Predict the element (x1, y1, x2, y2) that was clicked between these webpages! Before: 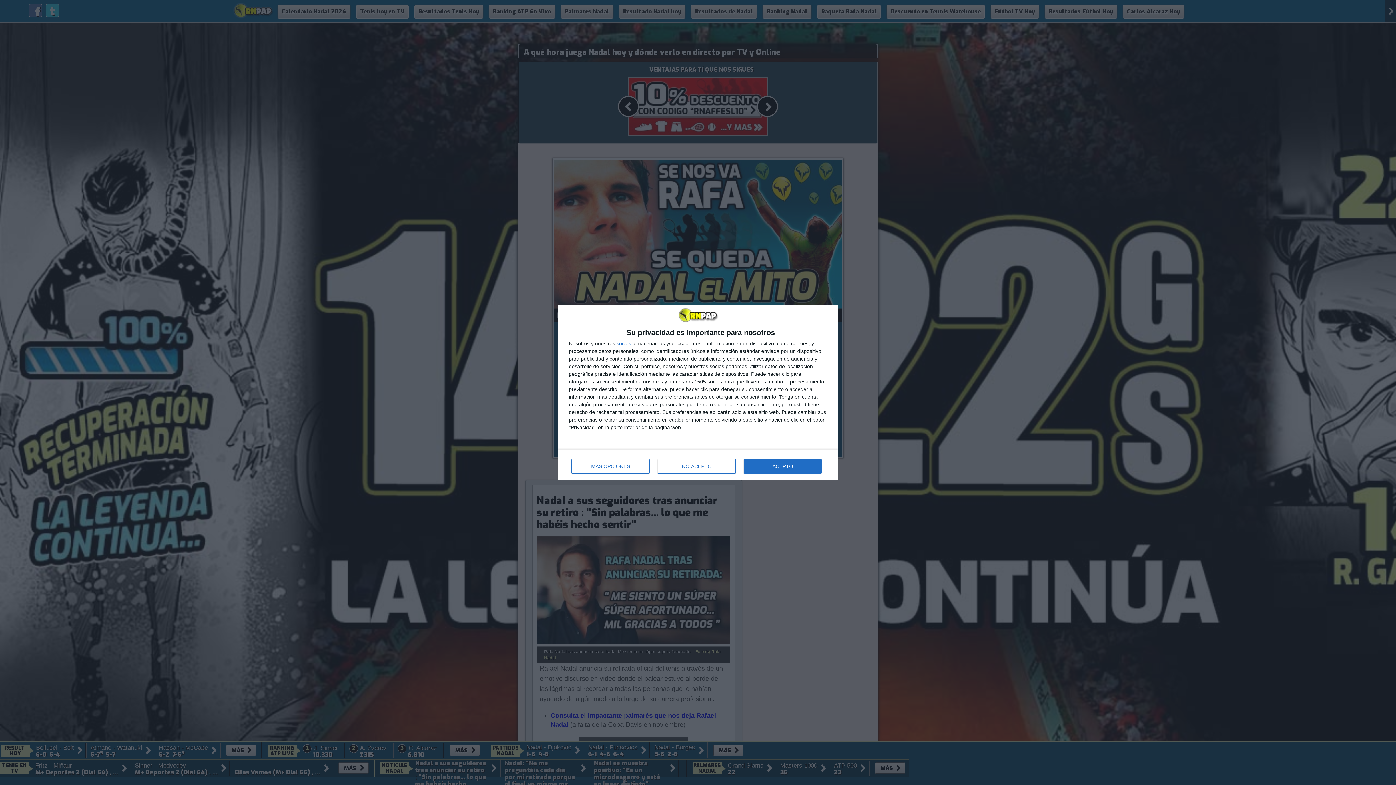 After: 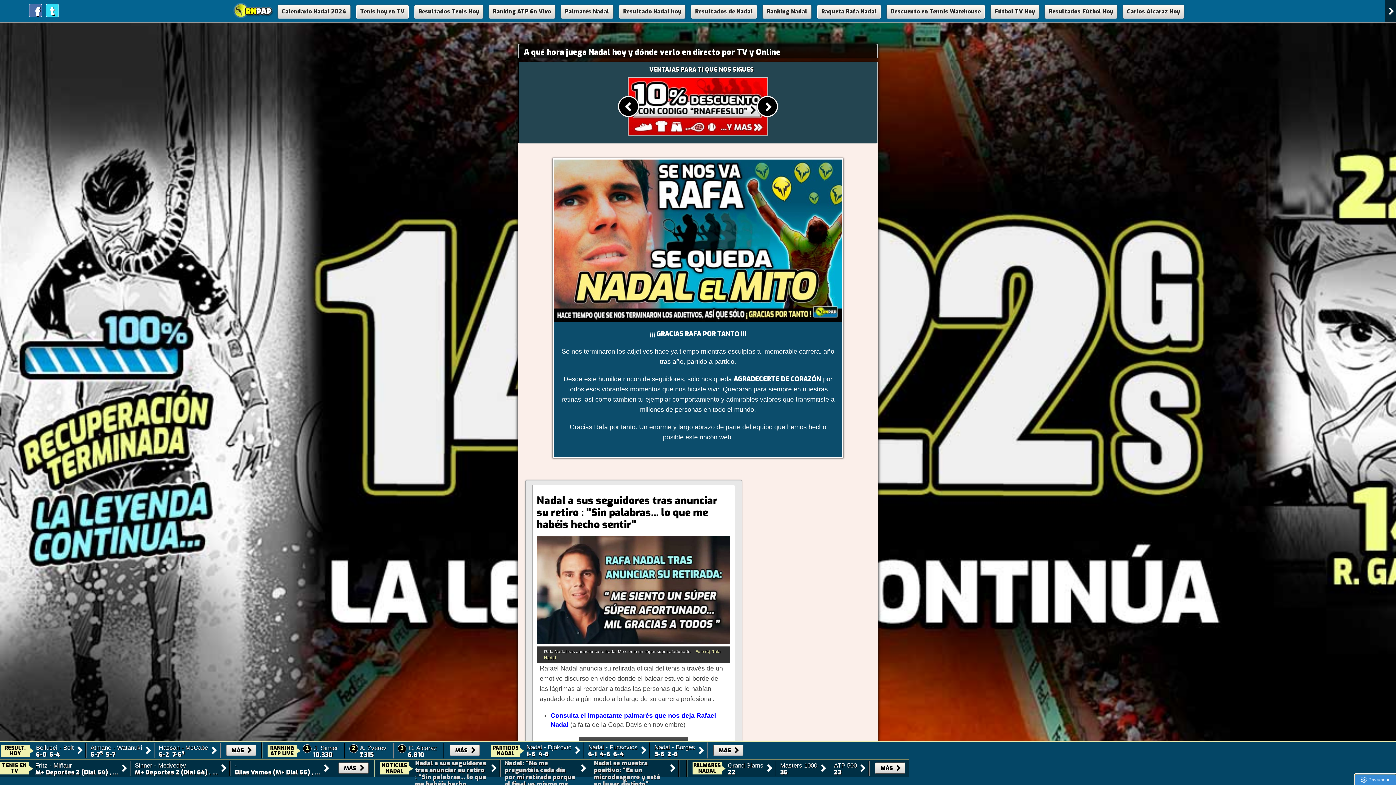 Action: bbox: (657, 459, 736, 473) label: NO ACEPTO